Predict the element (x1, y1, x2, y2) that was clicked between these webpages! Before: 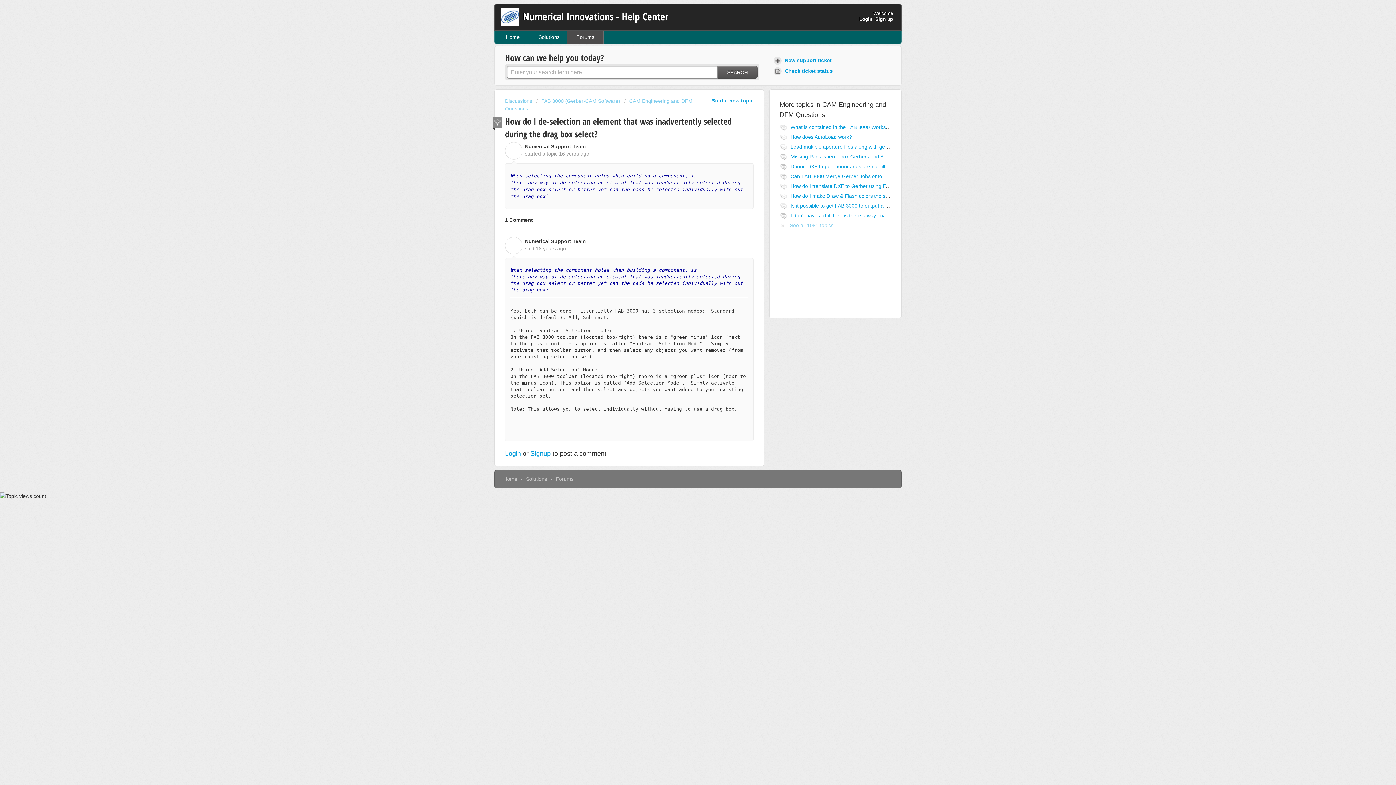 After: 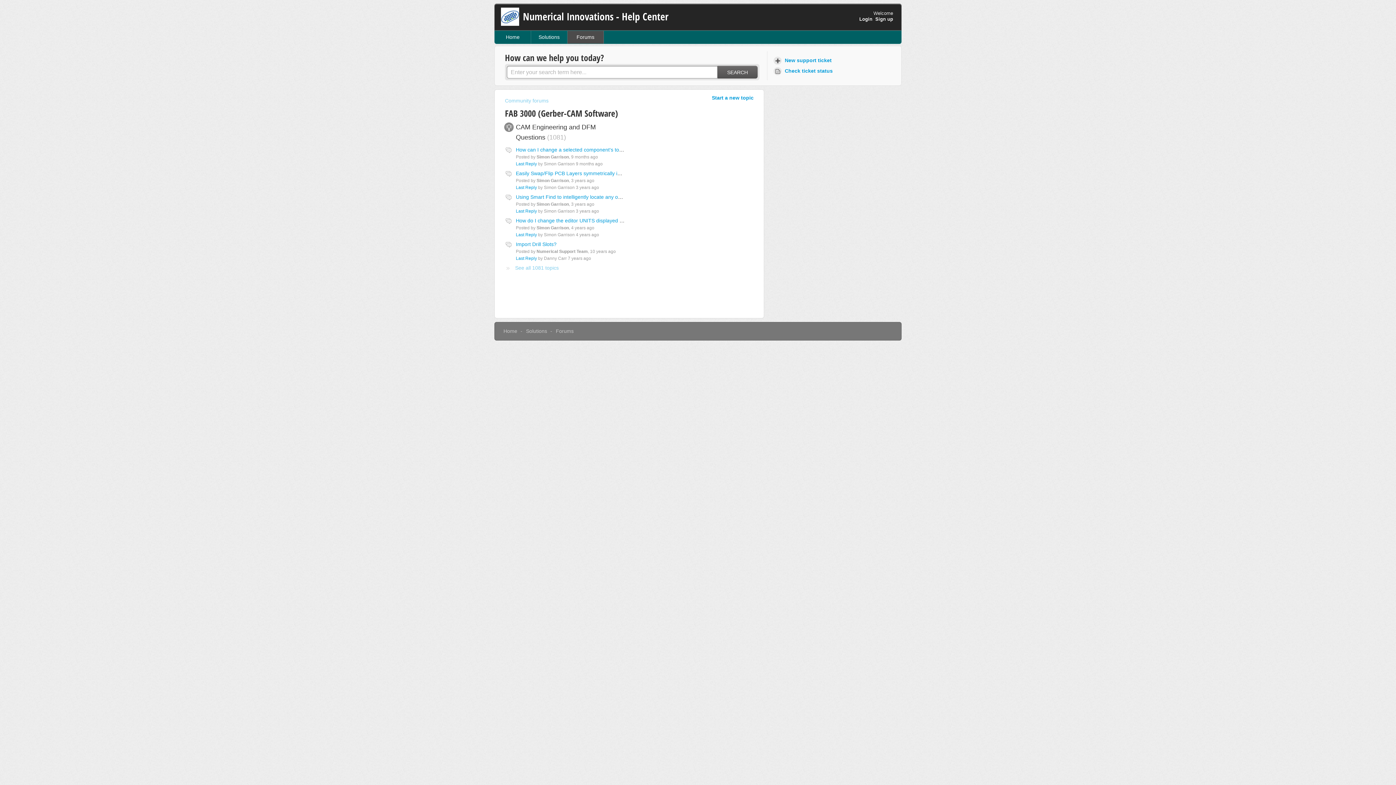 Action: bbox: (536, 98, 620, 104) label: FAB 3000 (Gerber-CAM Software)